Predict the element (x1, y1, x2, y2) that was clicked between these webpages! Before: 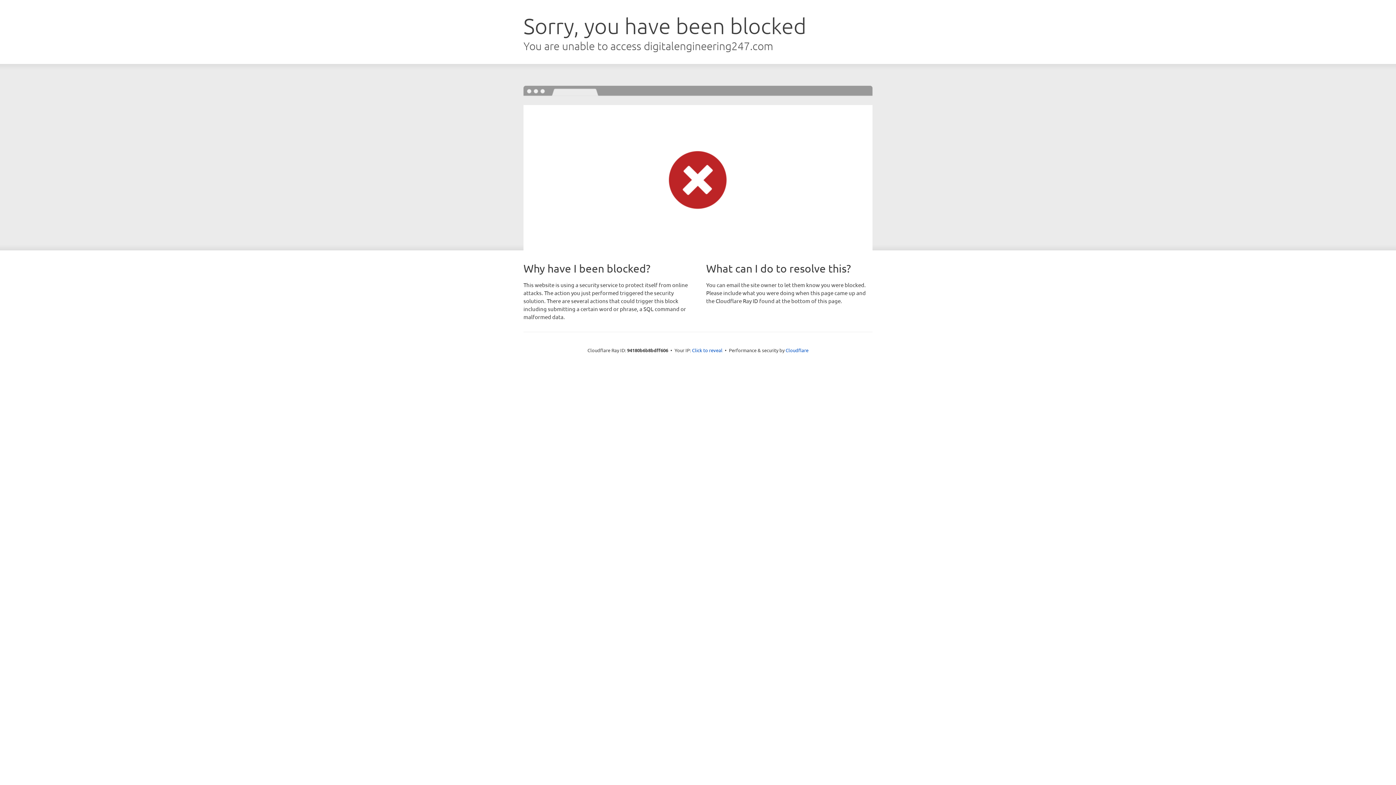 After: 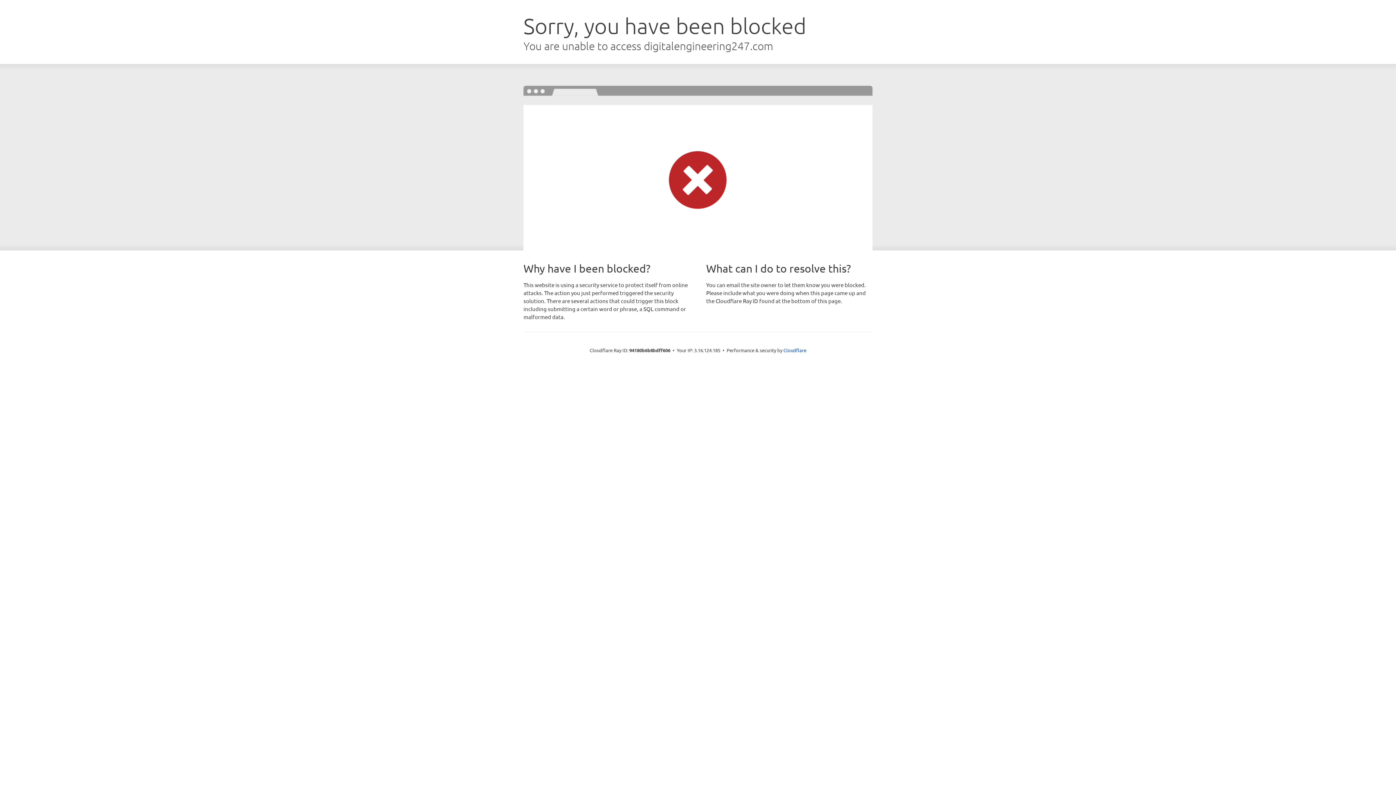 Action: bbox: (692, 346, 722, 353) label: Click to reveal